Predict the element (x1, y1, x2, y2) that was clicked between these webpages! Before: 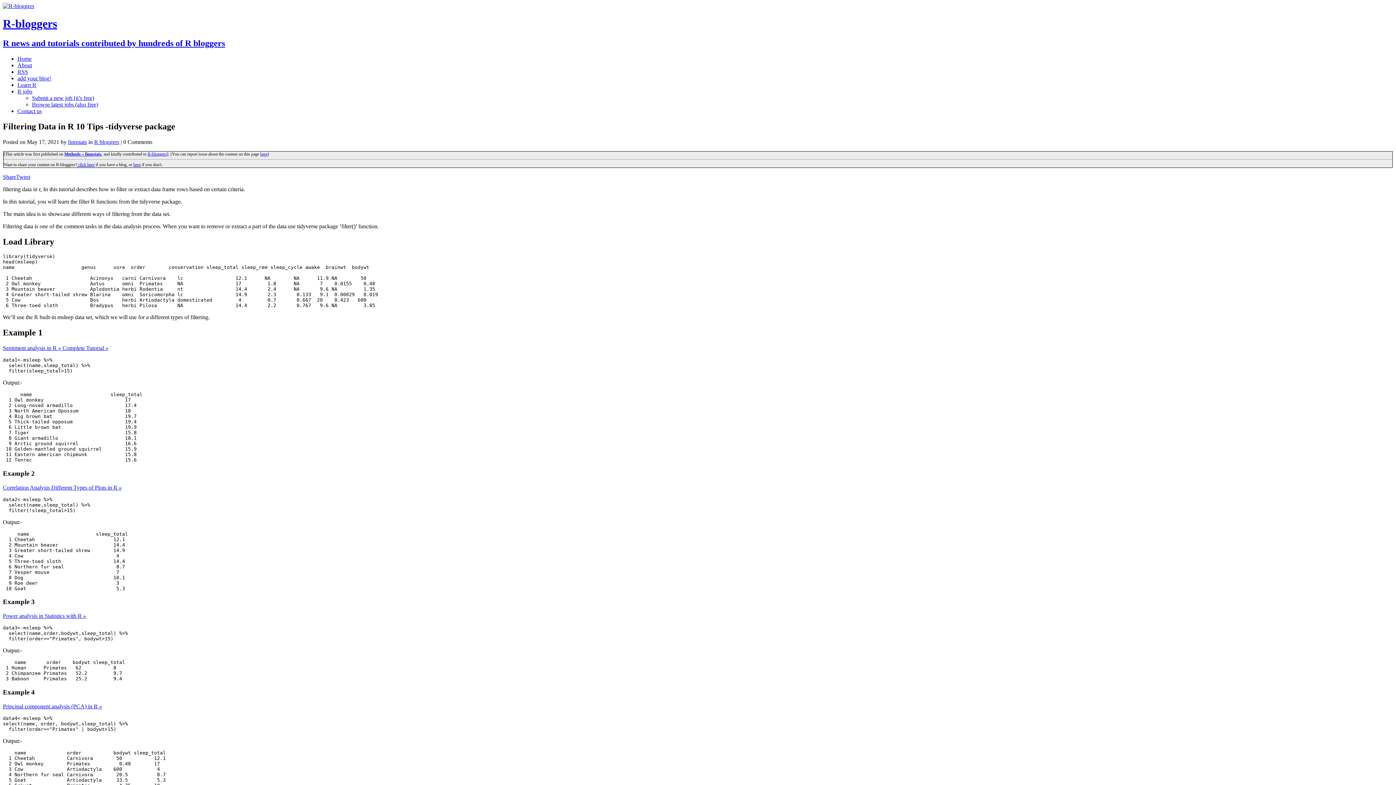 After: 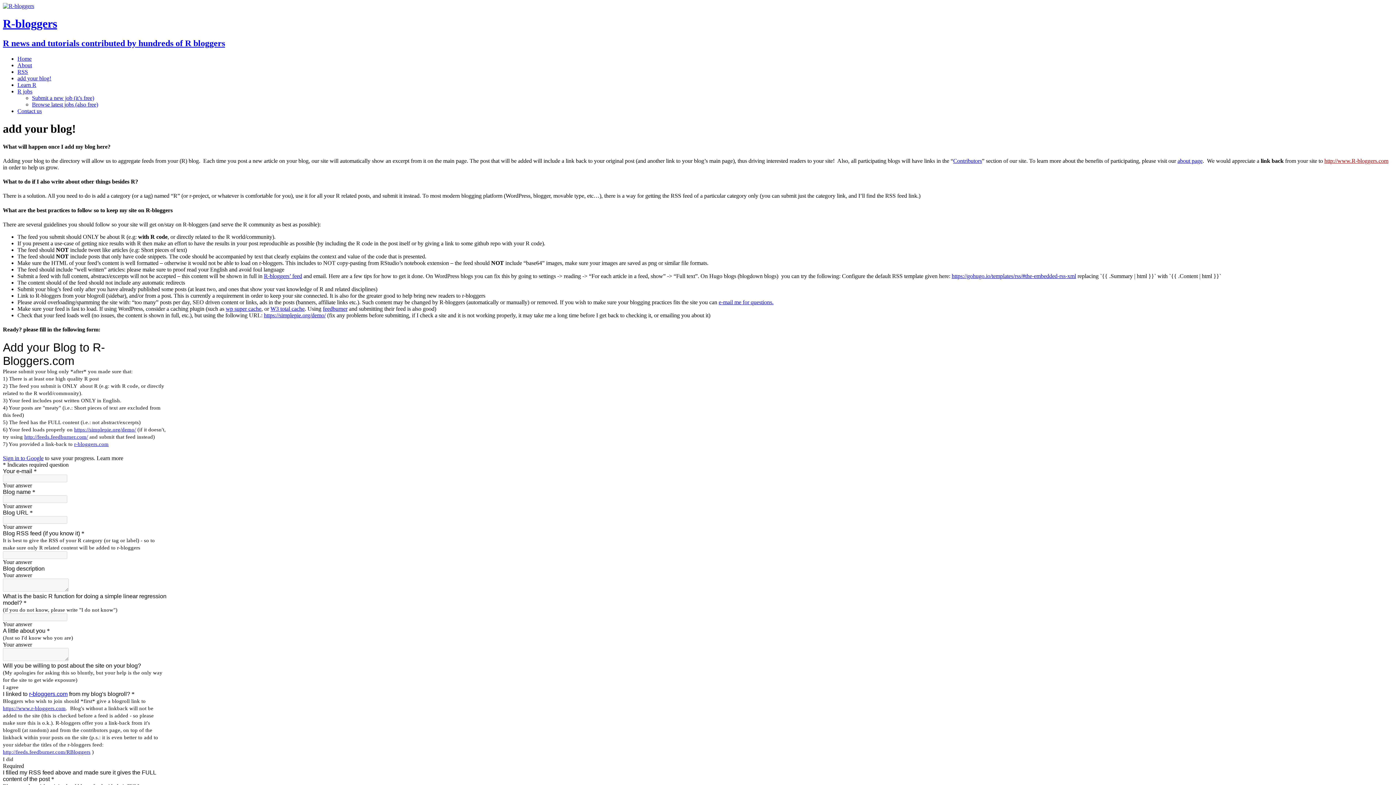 Action: label:  click here bbox: (77, 162, 94, 167)